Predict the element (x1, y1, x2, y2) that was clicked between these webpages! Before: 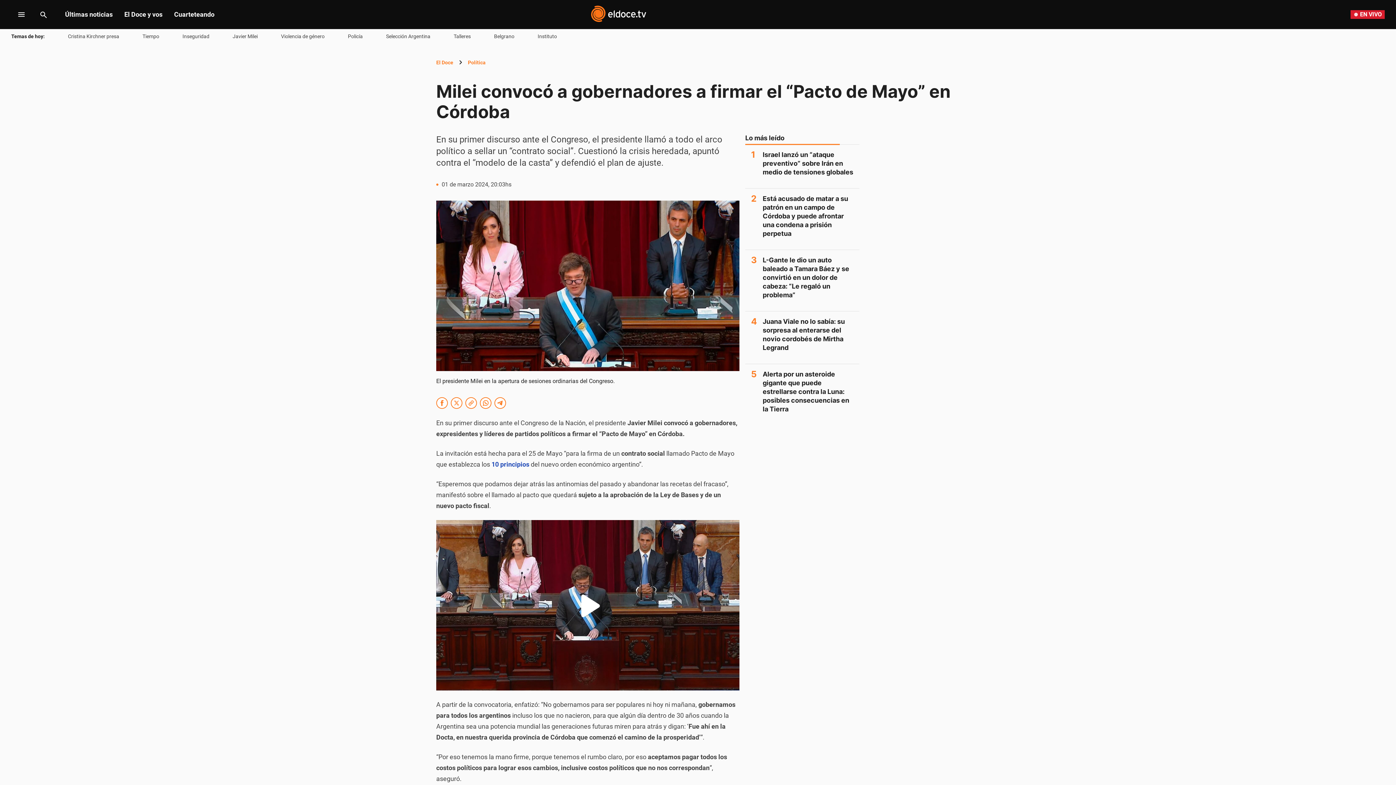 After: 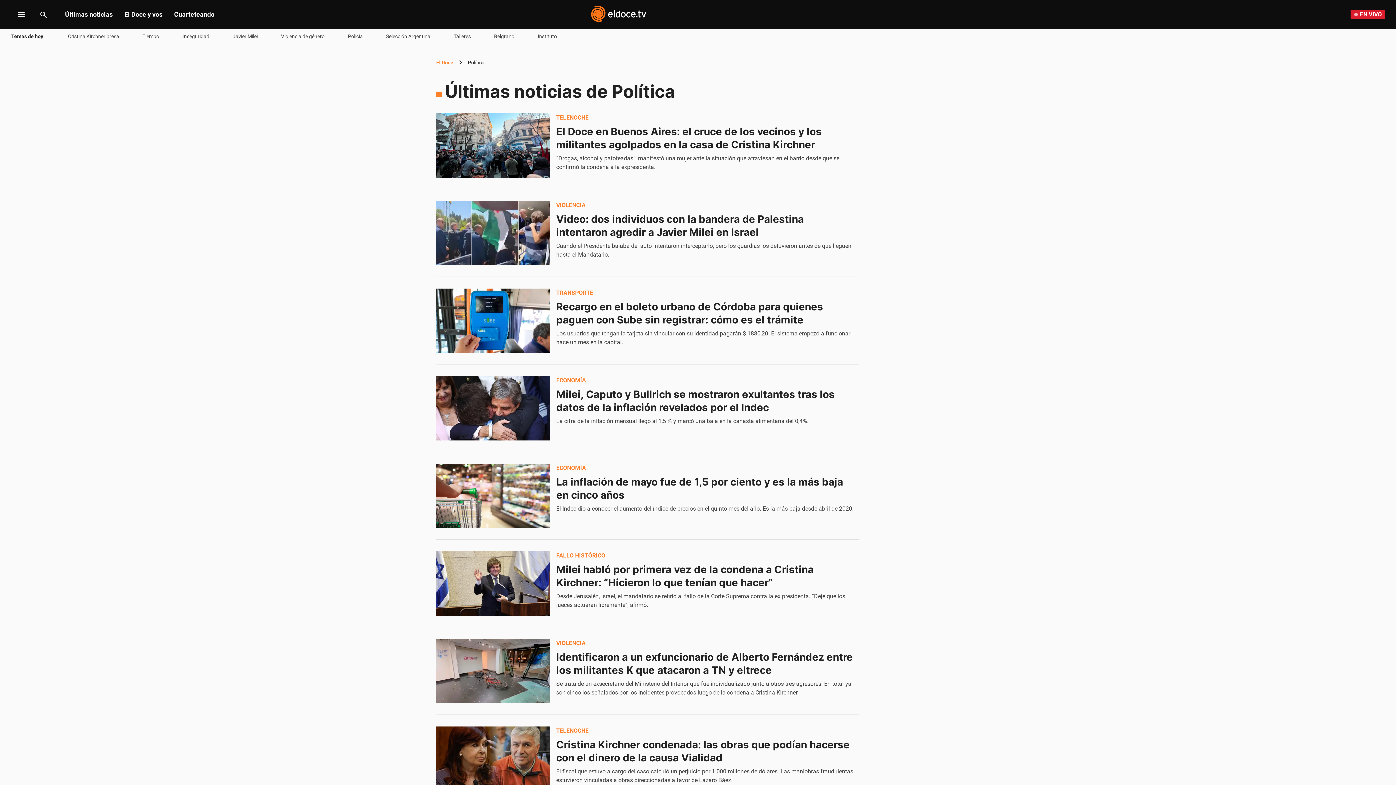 Action: bbox: (468, 149, 485, 157) label: Política